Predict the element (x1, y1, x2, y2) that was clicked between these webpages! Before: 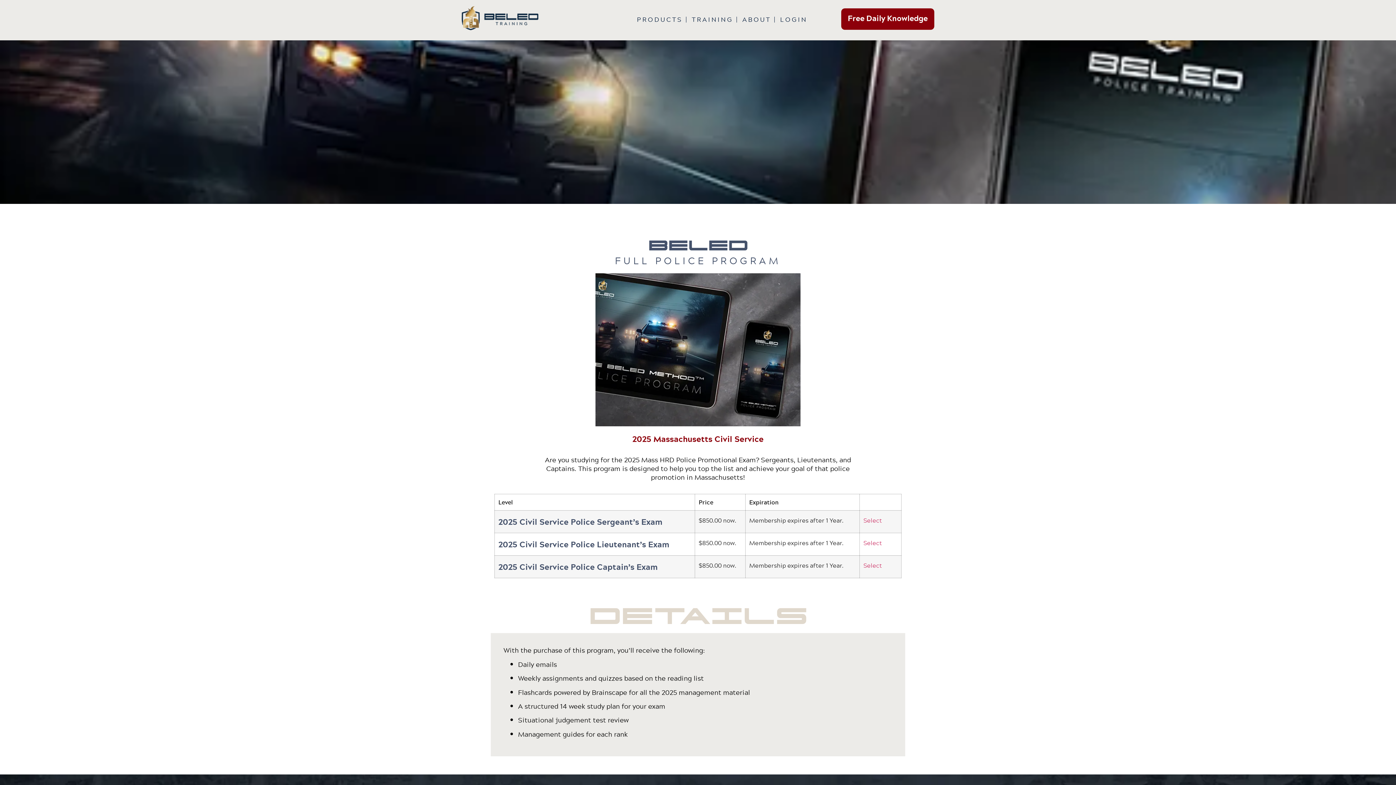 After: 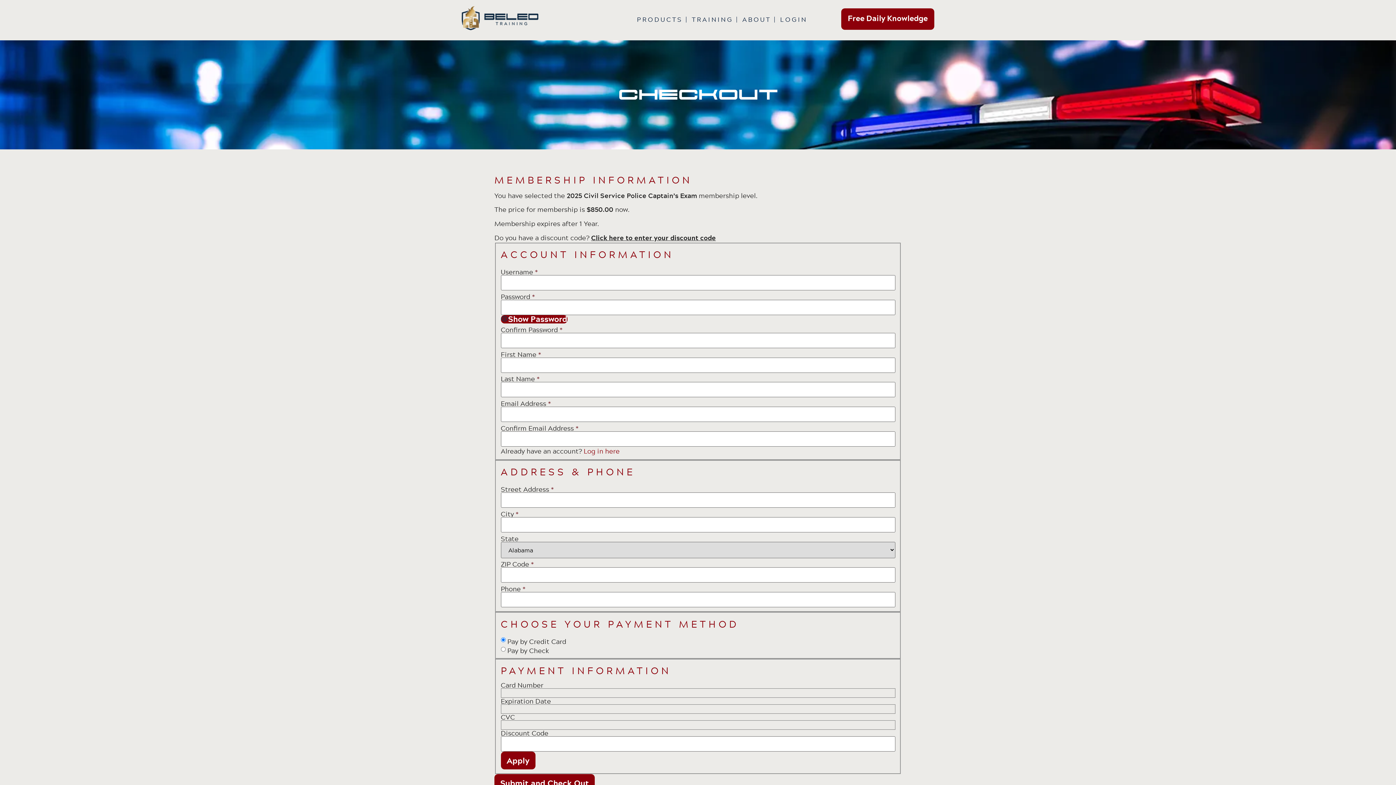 Action: bbox: (863, 561, 897, 570) label: Select